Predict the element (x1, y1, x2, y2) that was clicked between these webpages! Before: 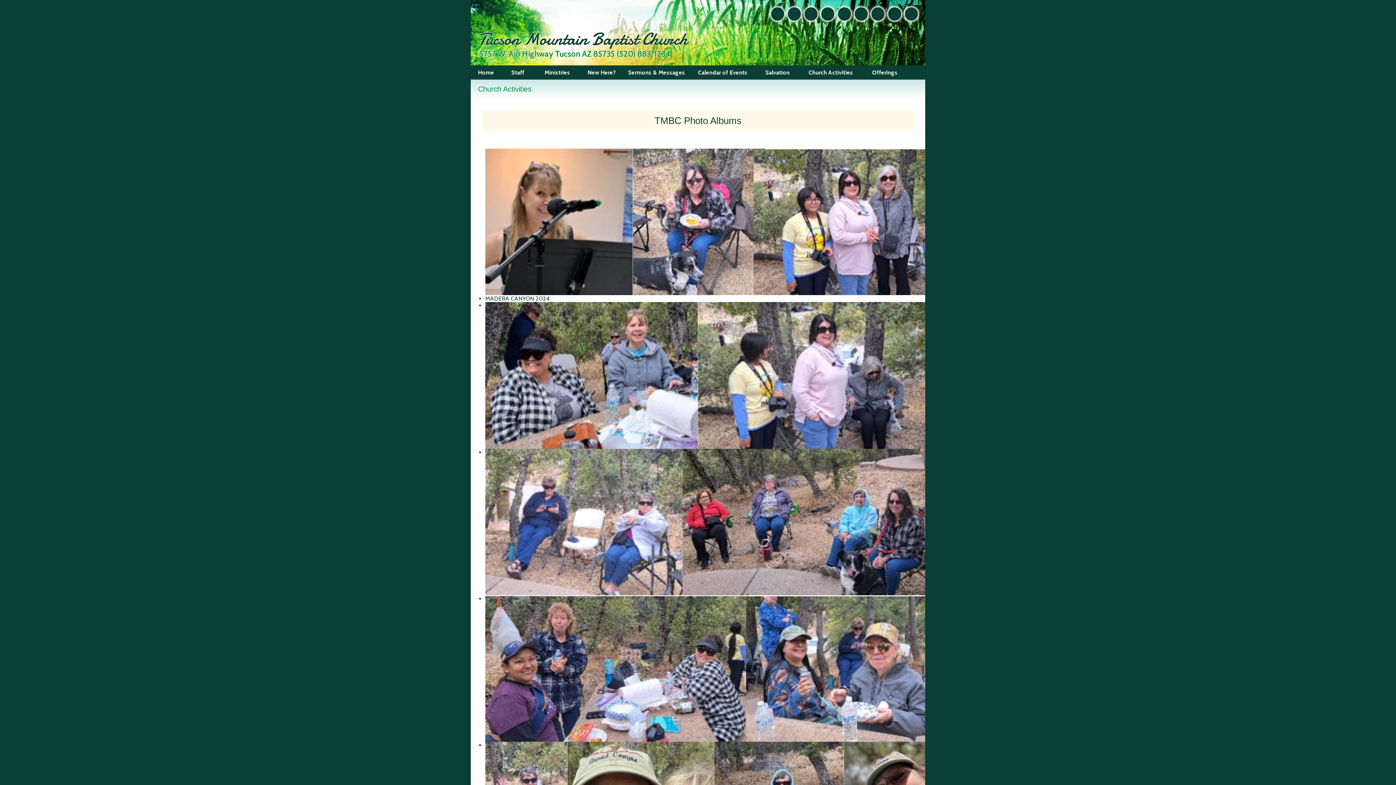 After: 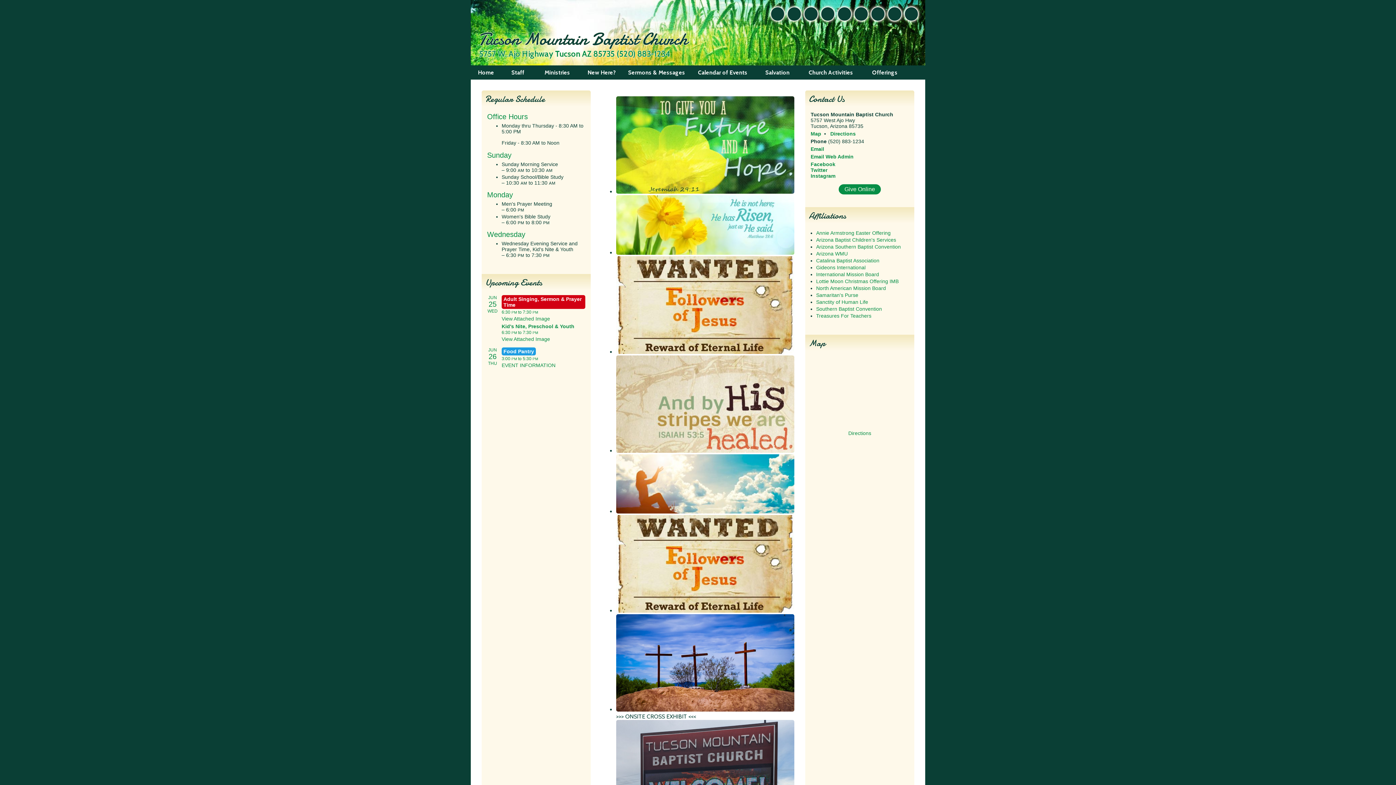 Action: bbox: (478, 27, 688, 50) label: Tucson Mountain Baptist Church